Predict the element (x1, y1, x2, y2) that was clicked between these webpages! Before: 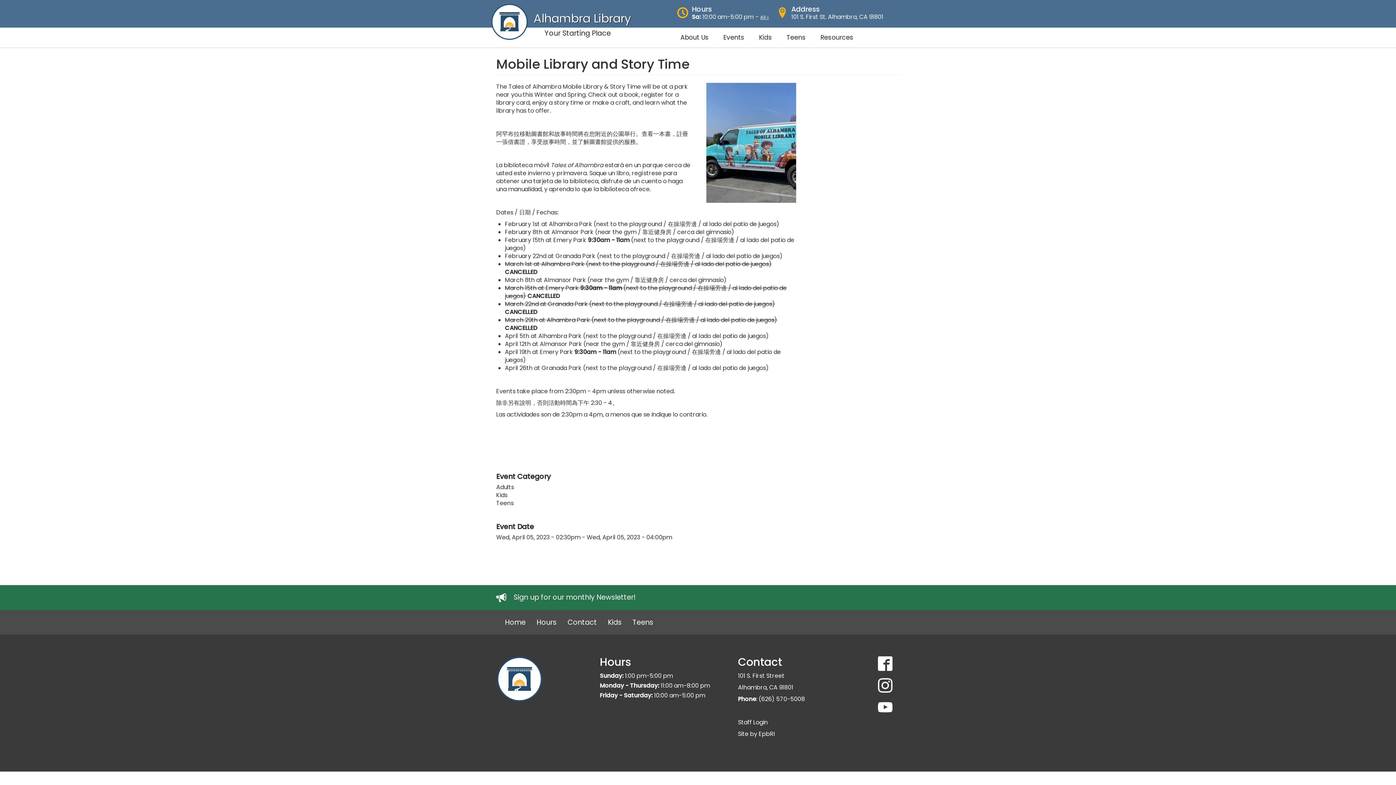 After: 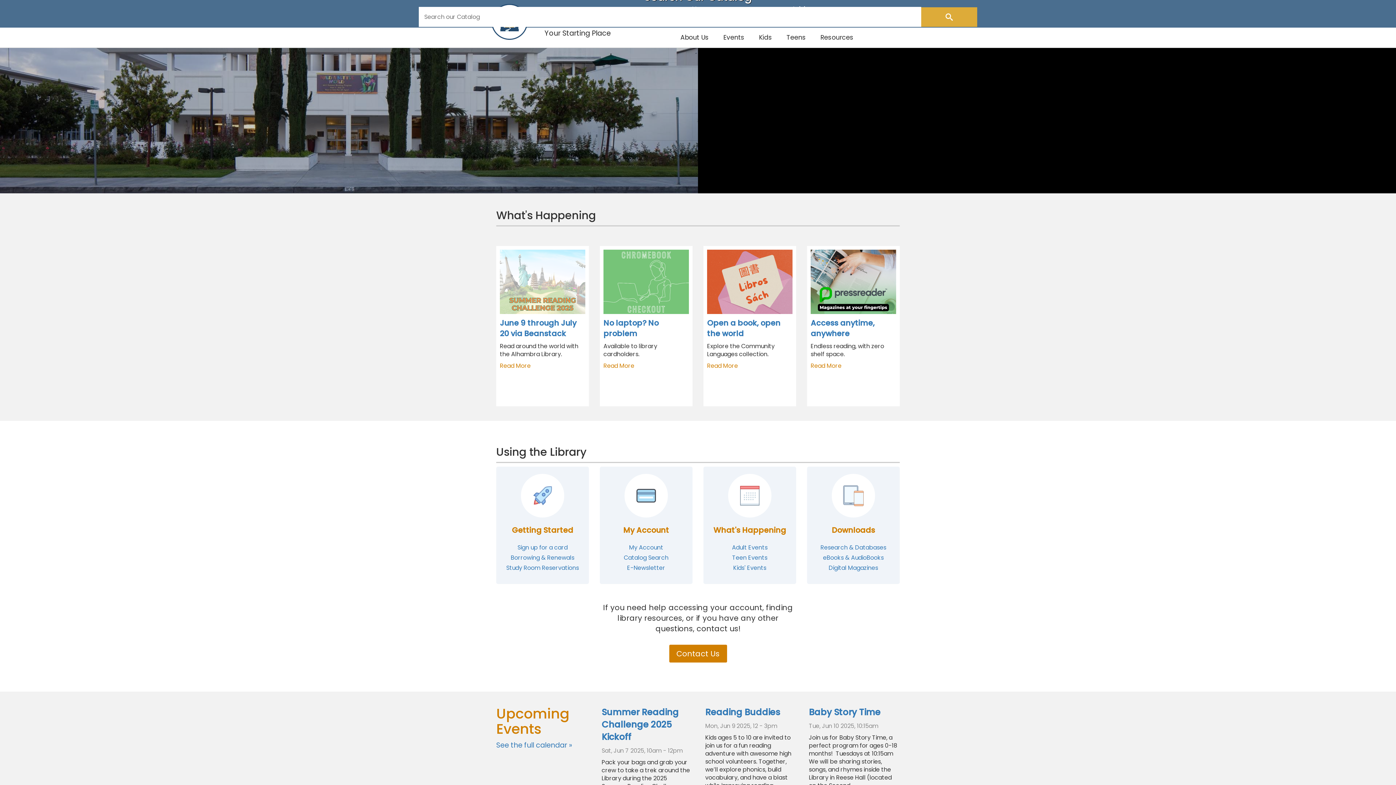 Action: label: Your Starting Place bbox: (544, 28, 610, 38)